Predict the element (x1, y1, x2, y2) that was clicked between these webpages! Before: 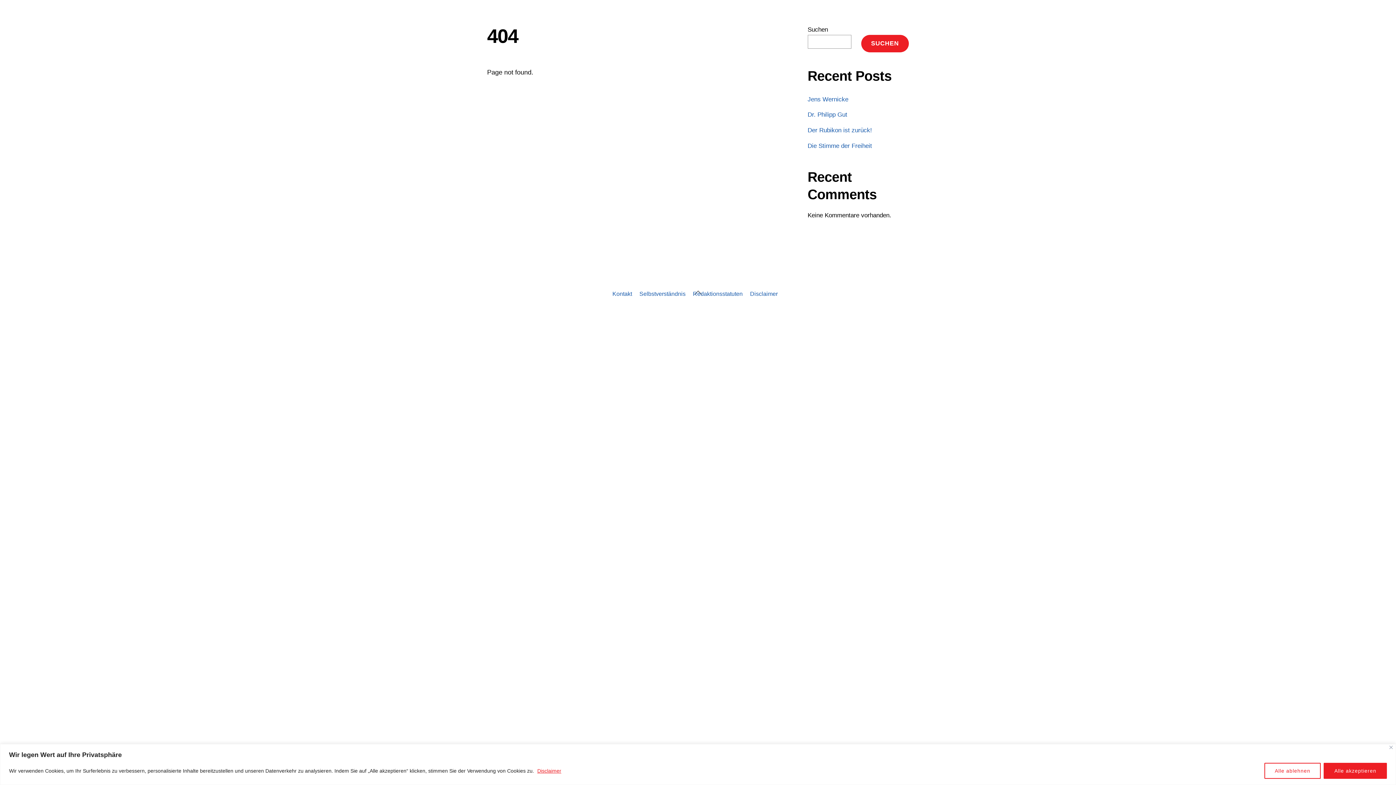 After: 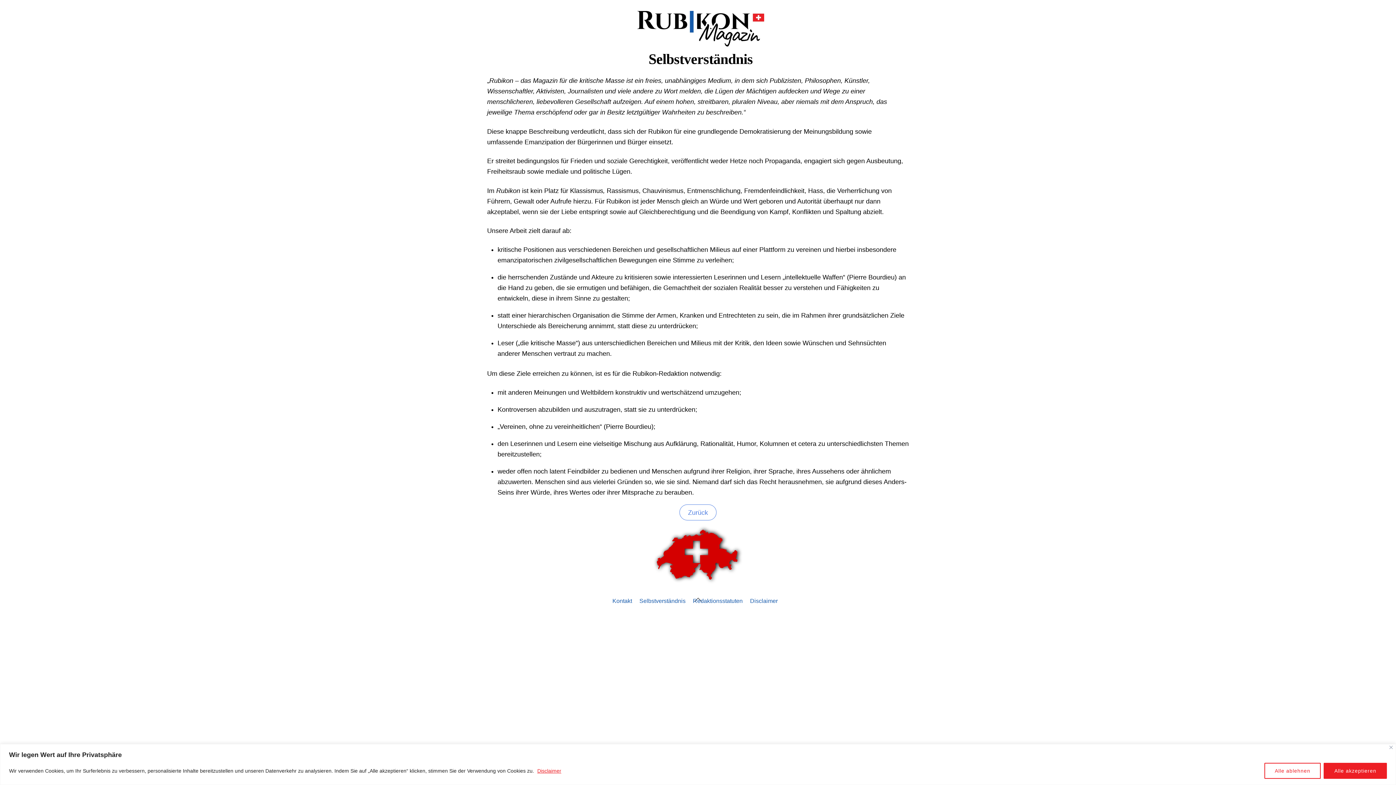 Action: label: Selbstverständnis bbox: (639, 290, 685, 297)